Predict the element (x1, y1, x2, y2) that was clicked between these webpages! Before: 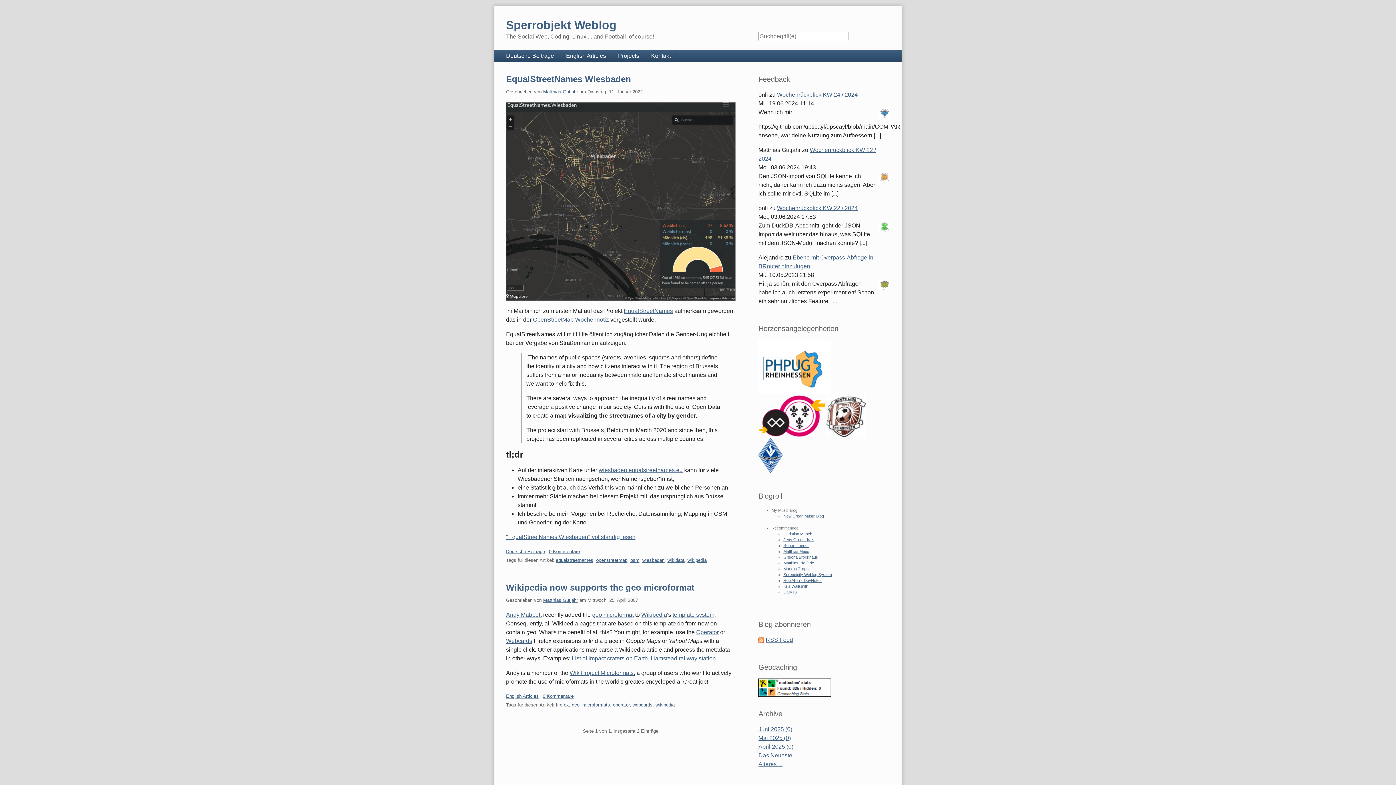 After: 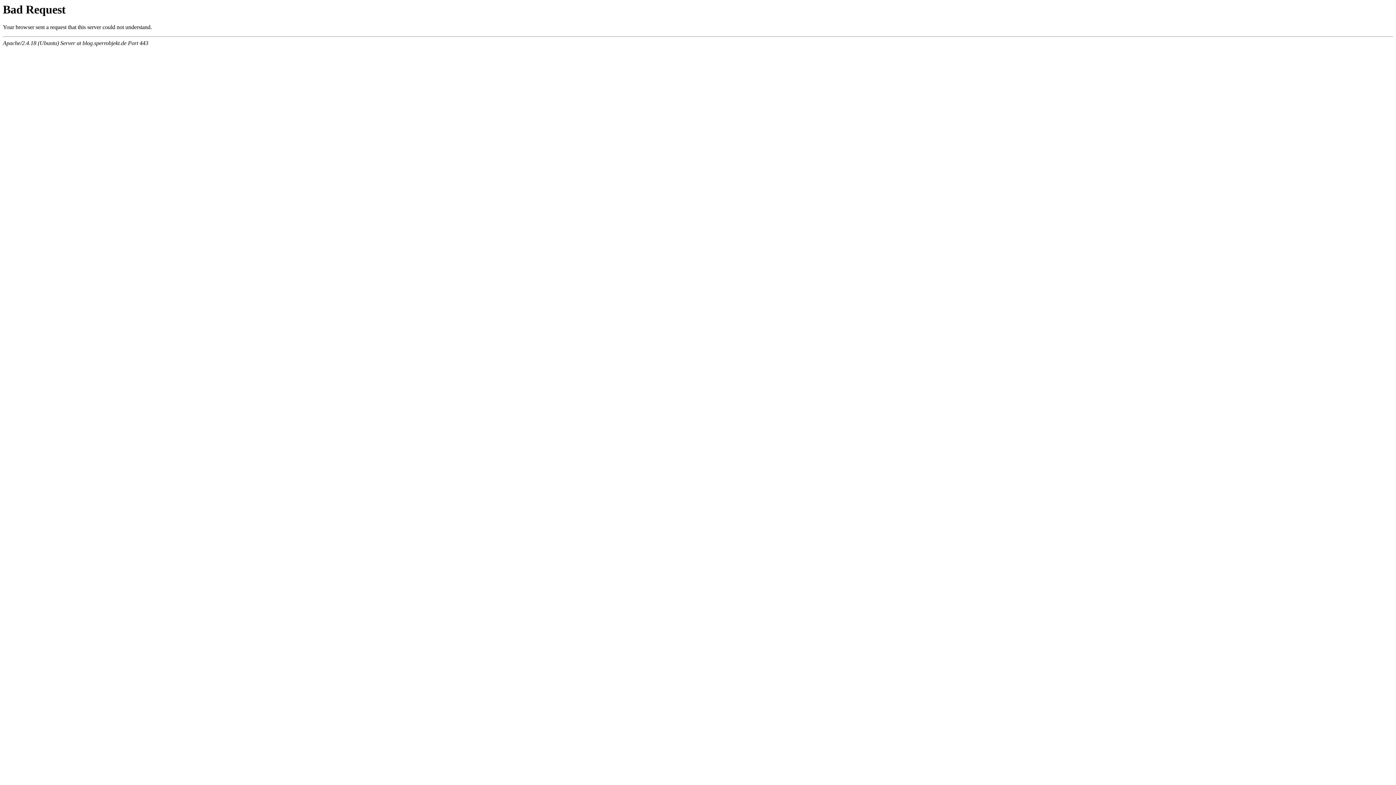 Action: label: Matthias Gutjahr bbox: (543, 597, 578, 603)